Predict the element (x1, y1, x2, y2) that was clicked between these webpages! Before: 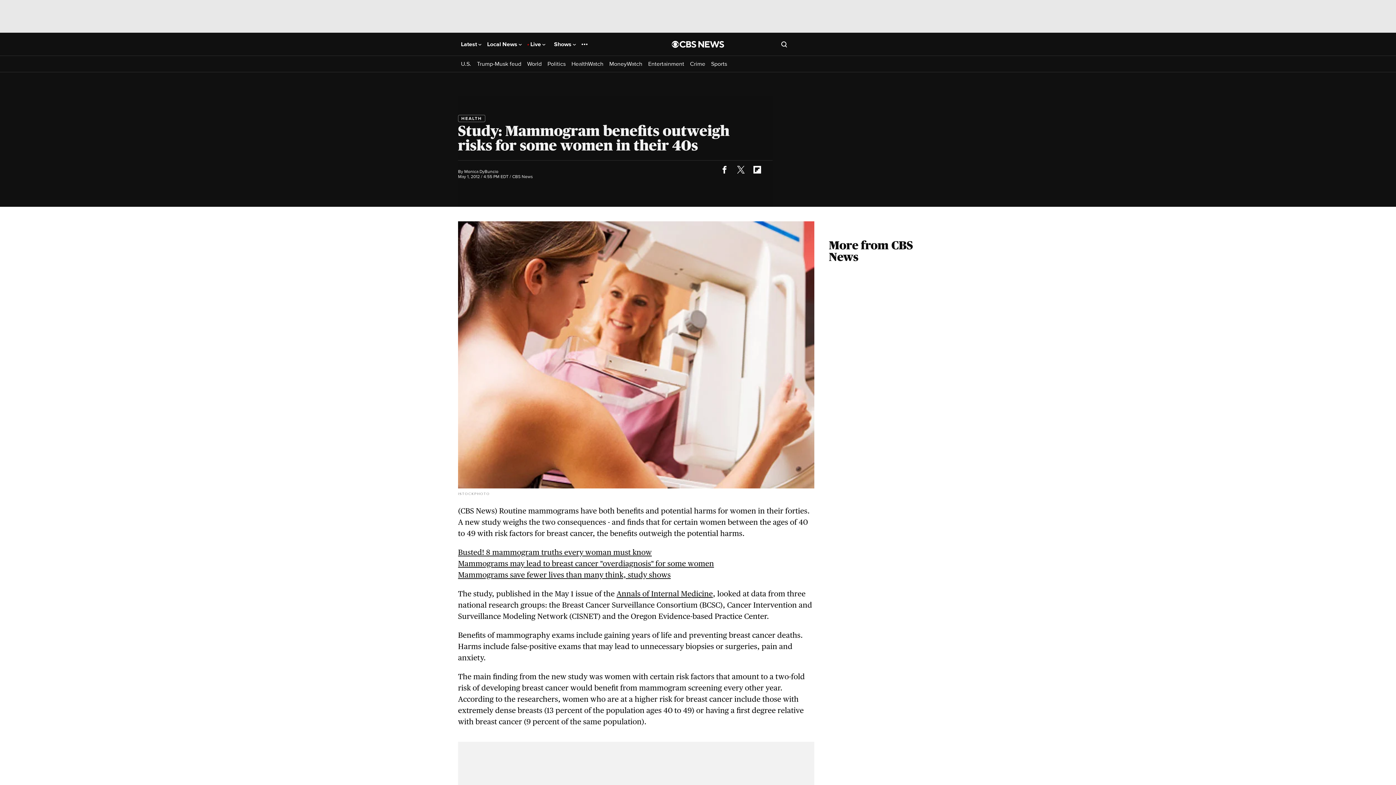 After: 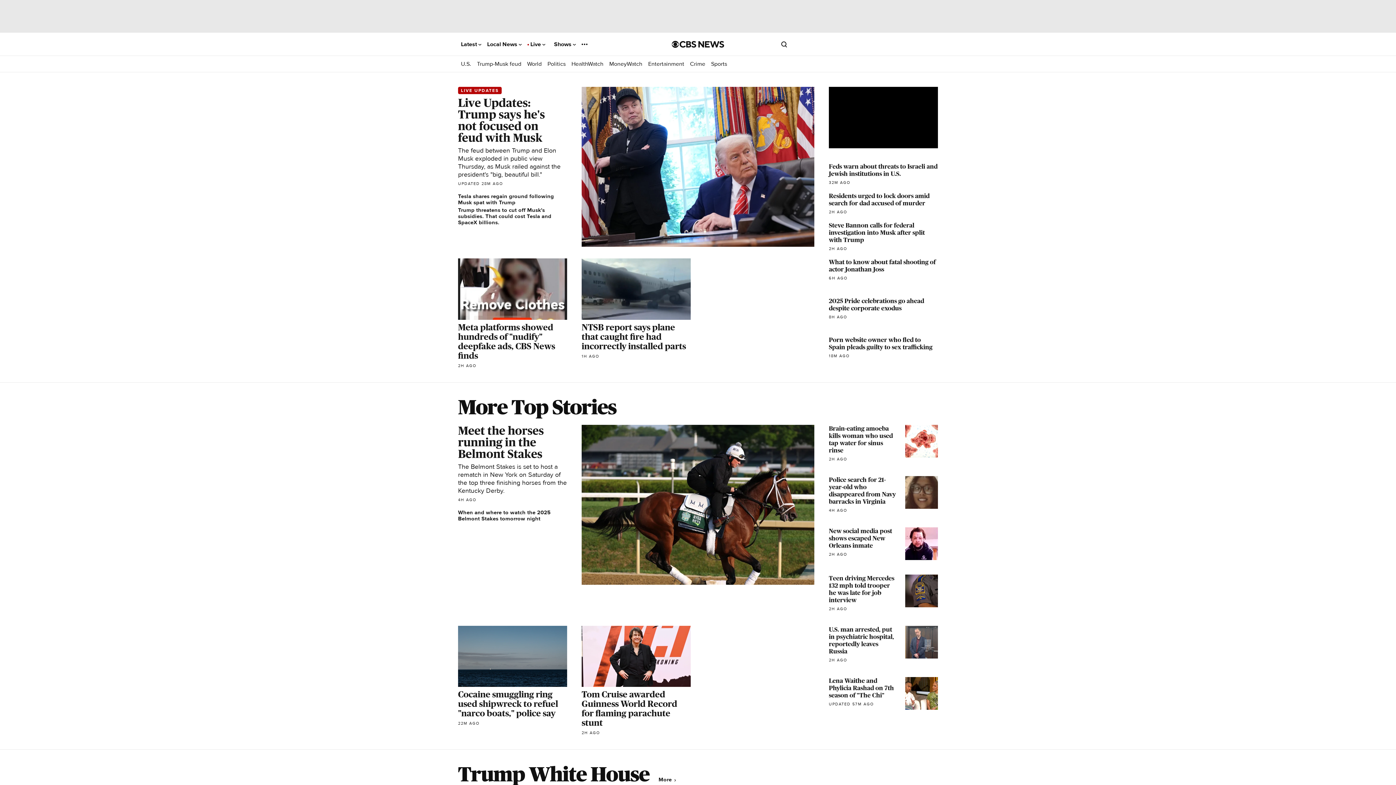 Action: bbox: (461, 41, 481, 47) label: Latest 